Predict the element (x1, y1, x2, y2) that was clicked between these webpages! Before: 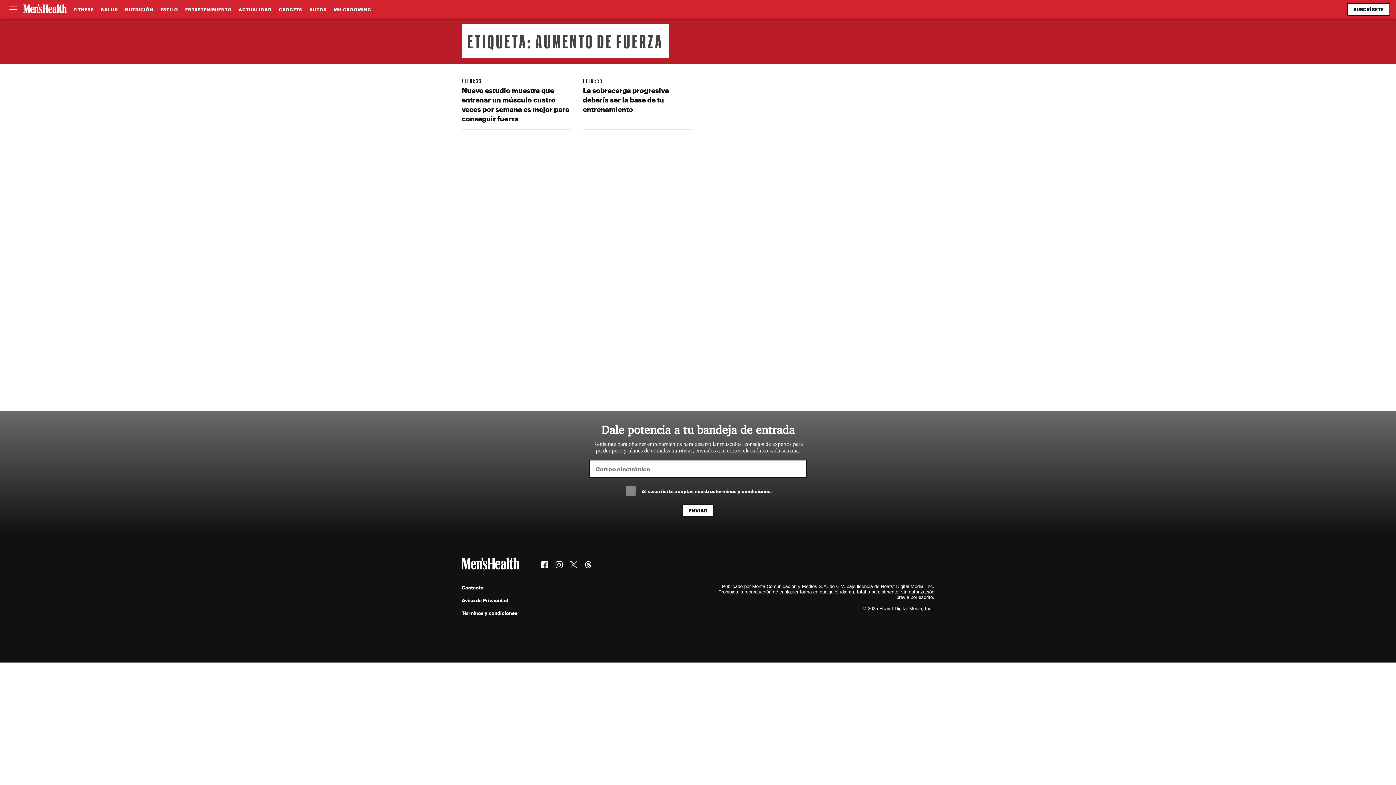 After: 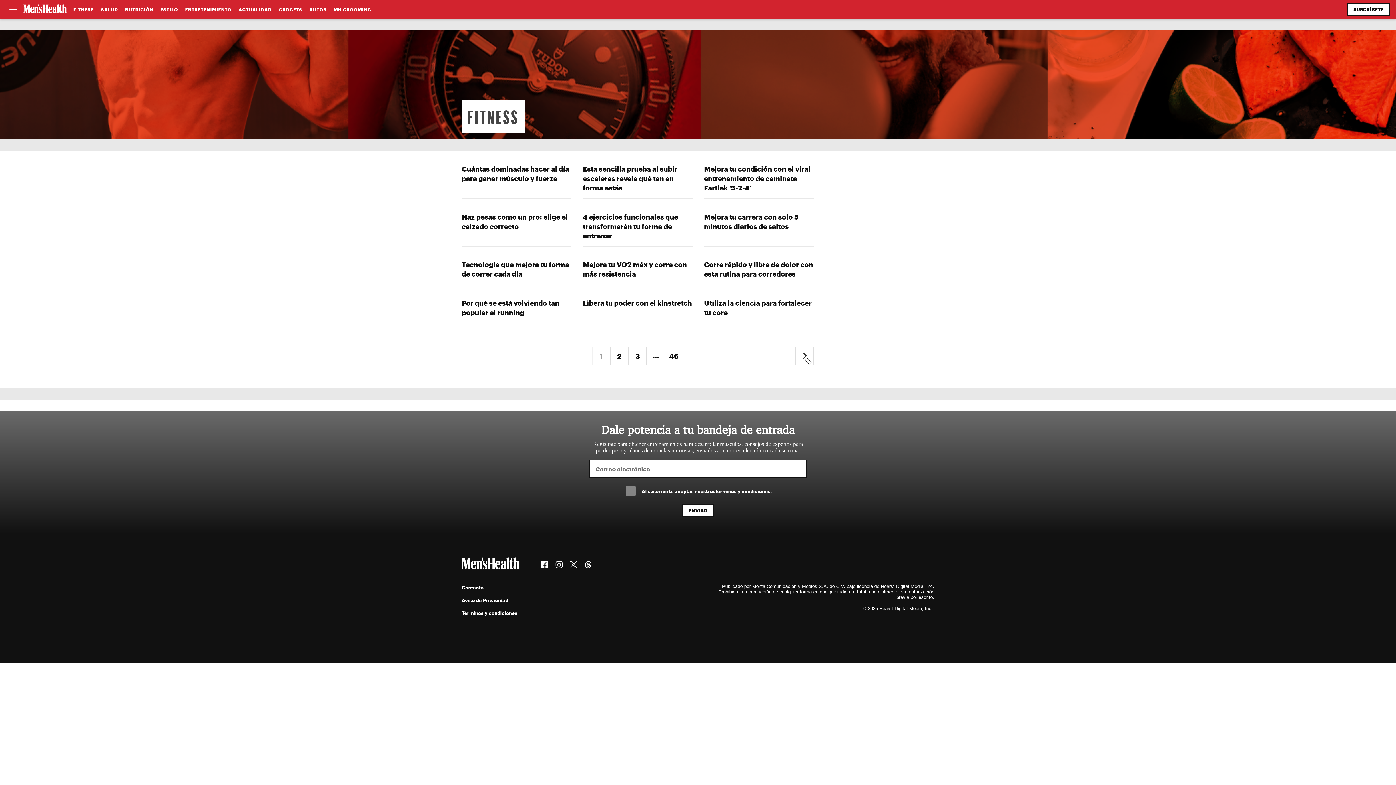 Action: label: FITNESS bbox: (69, 6, 97, 11)